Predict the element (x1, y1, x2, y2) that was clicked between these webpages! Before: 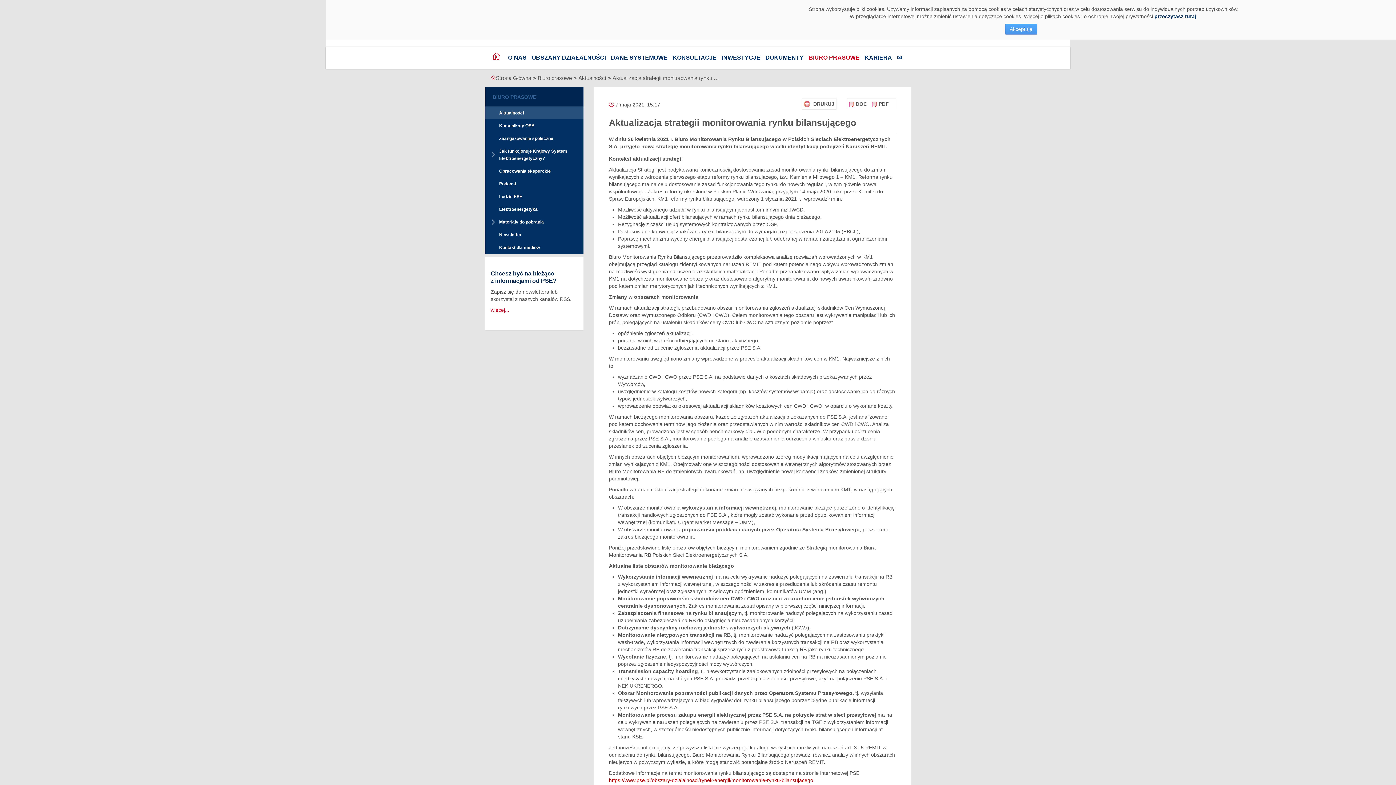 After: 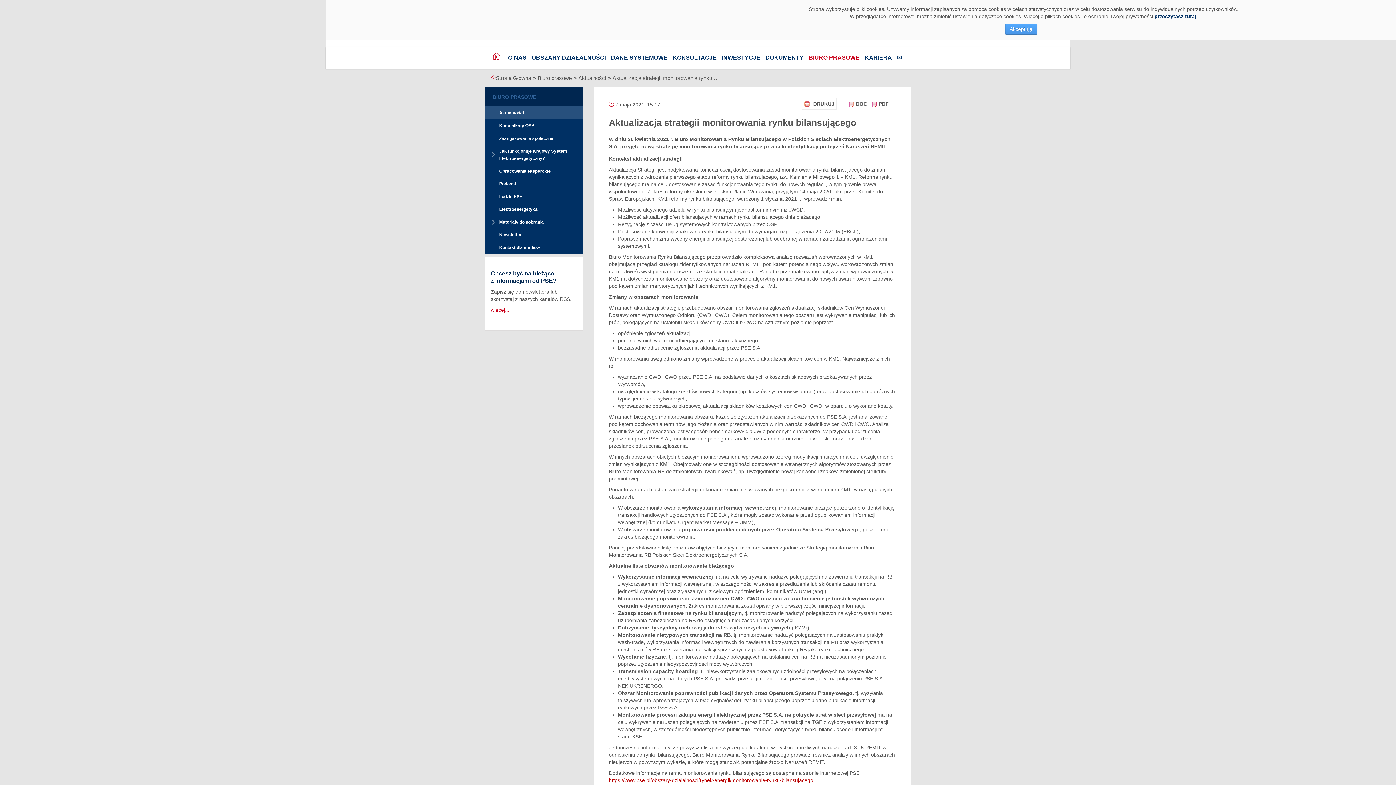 Action: label:  
KONWERTUJ AKTUALIZACJA STRATEGII MONITOROWANIA RYNKU BILANSUJĄCEGO DO
PDF bbox: (872, 101, 889, 106)